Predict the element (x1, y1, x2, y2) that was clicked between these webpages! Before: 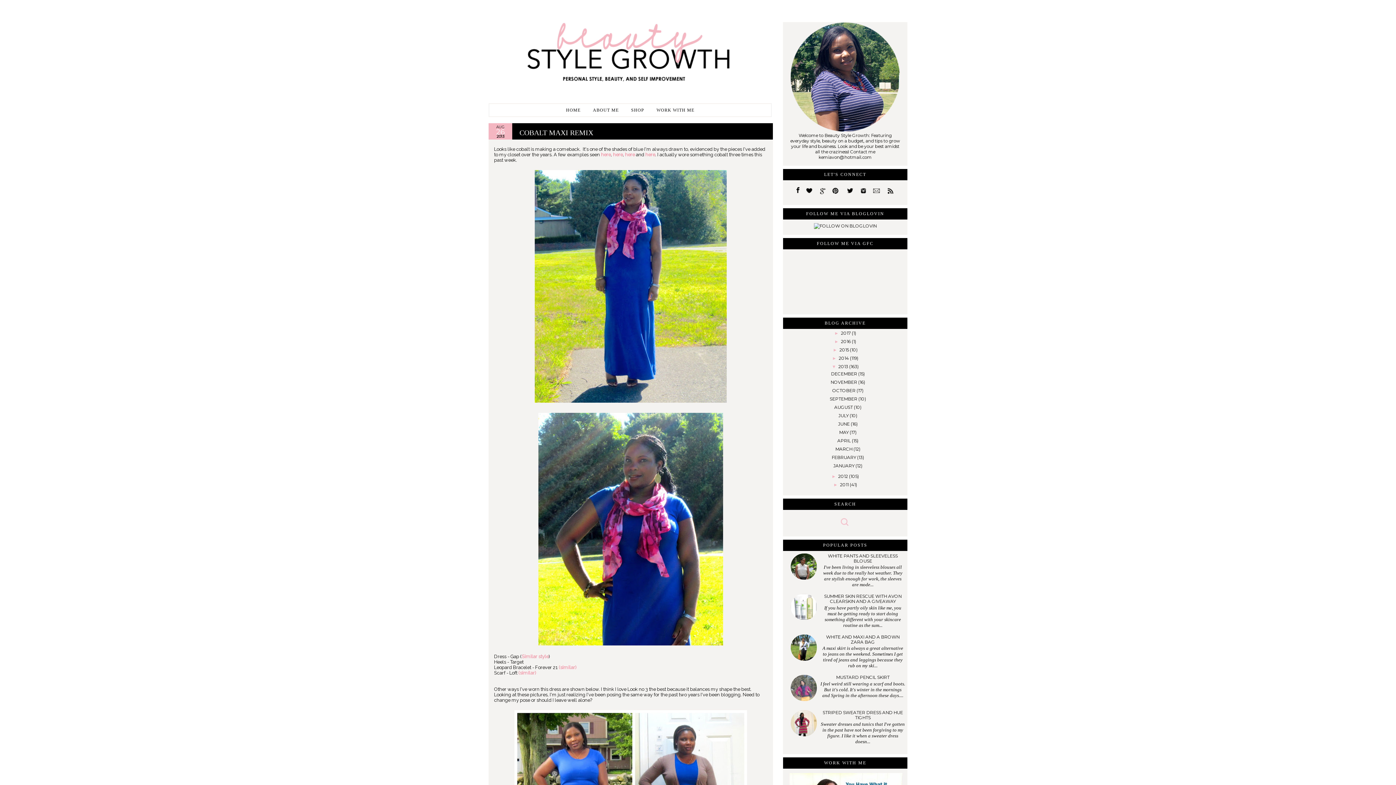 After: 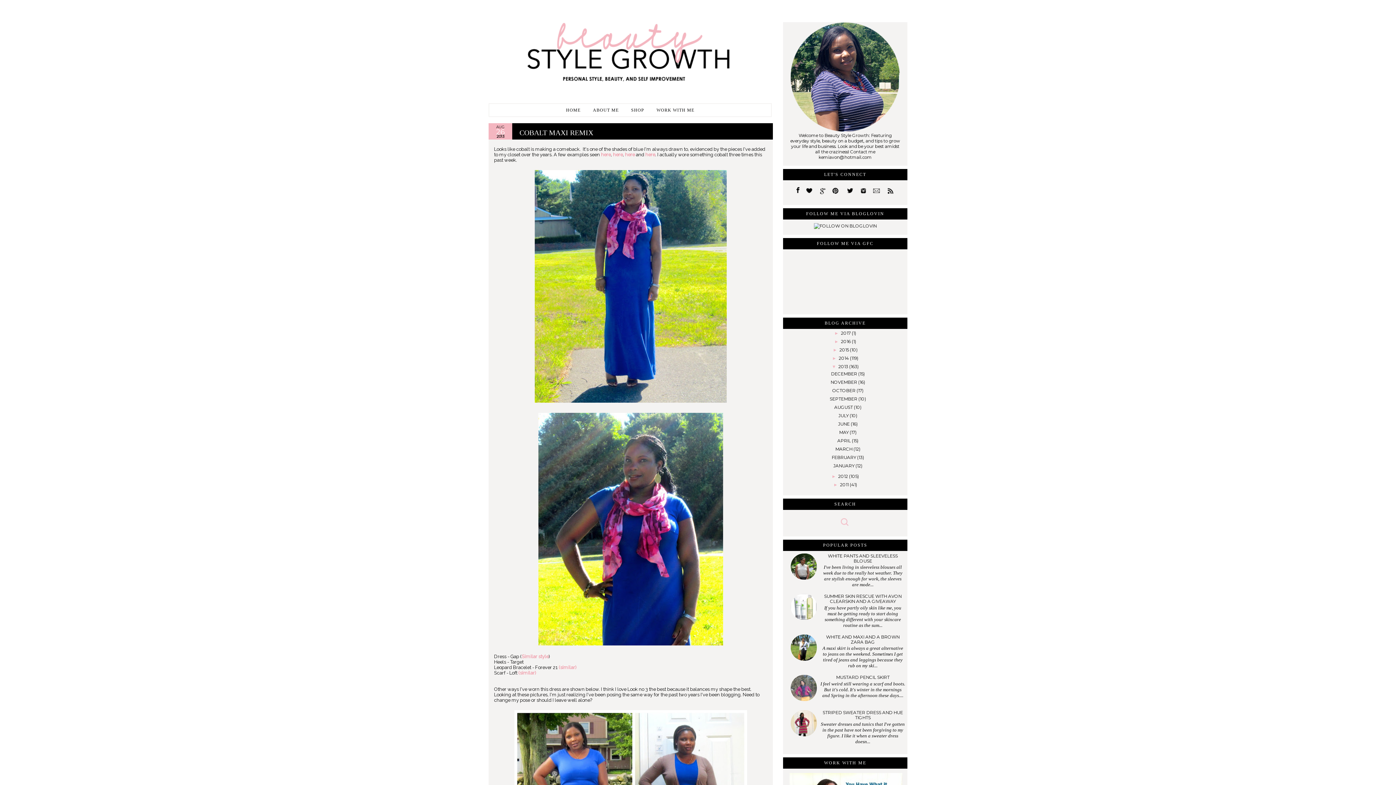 Action: bbox: (790, 732, 818, 737)